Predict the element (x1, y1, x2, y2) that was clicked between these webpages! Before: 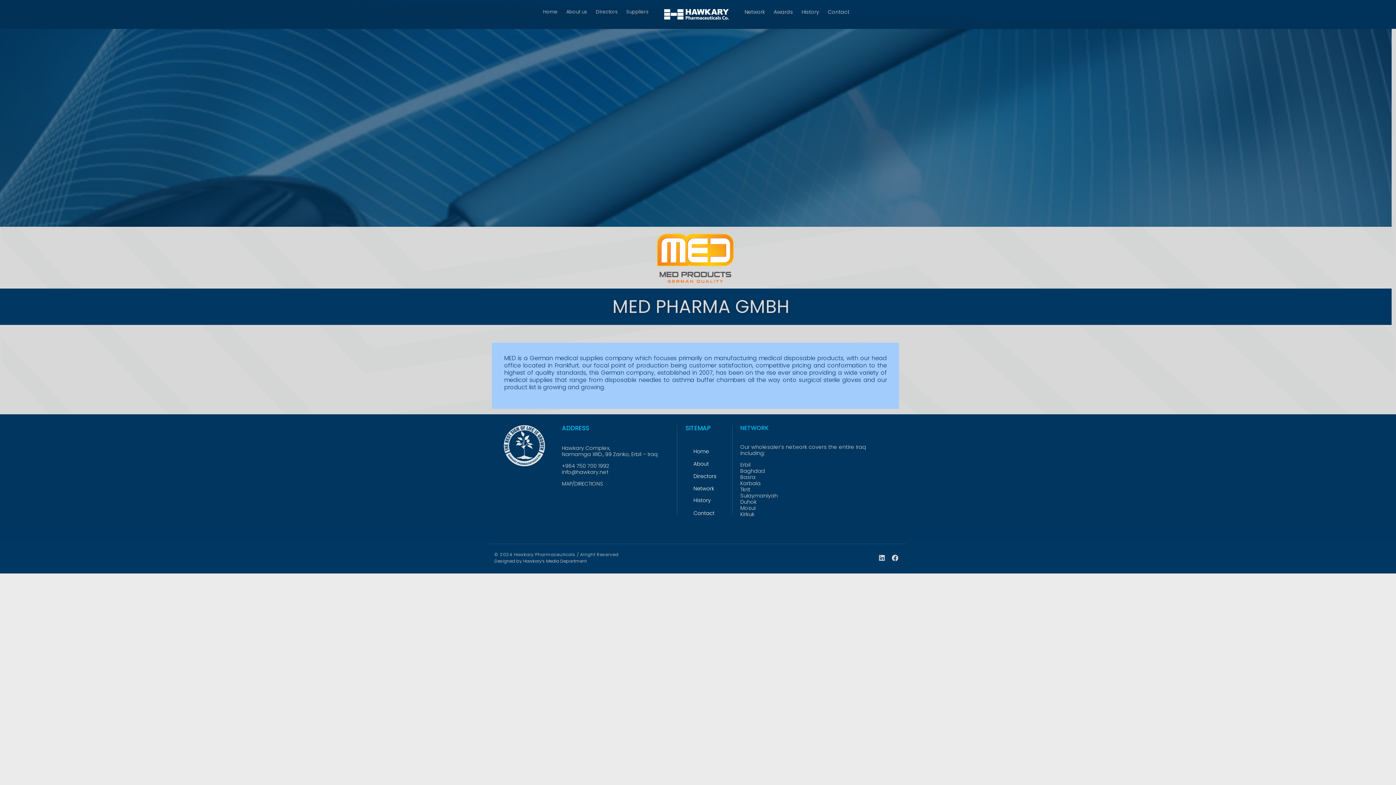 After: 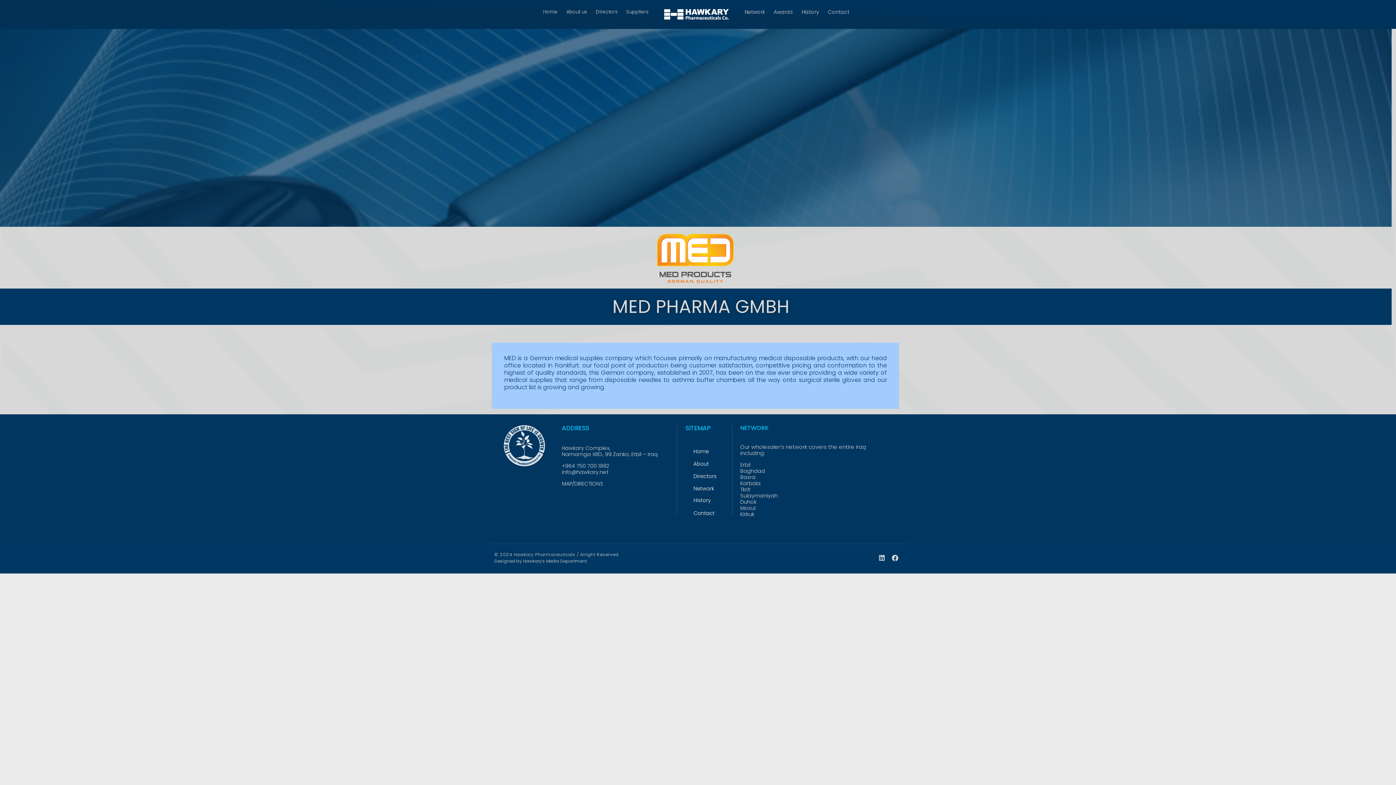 Action: label: Linkedin bbox: (875, 551, 888, 564)